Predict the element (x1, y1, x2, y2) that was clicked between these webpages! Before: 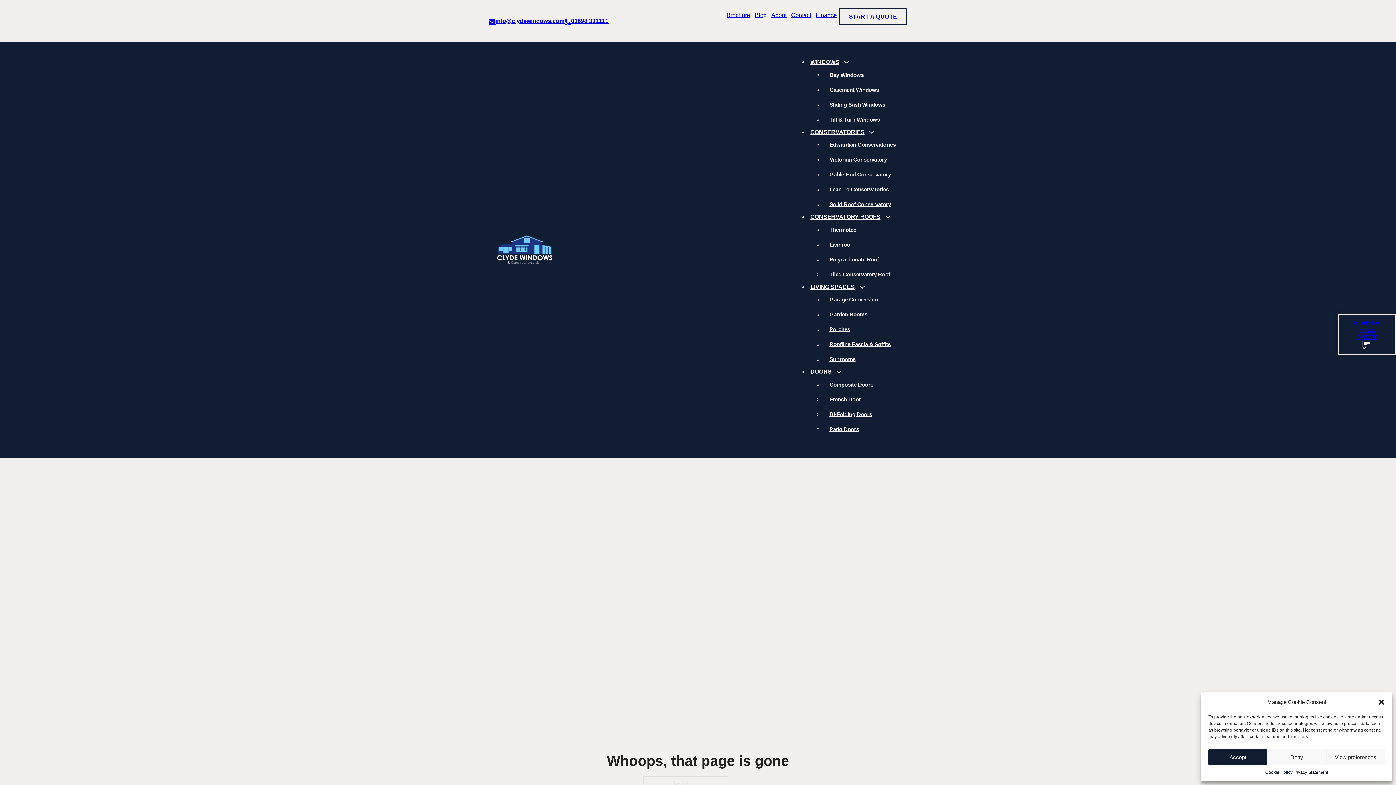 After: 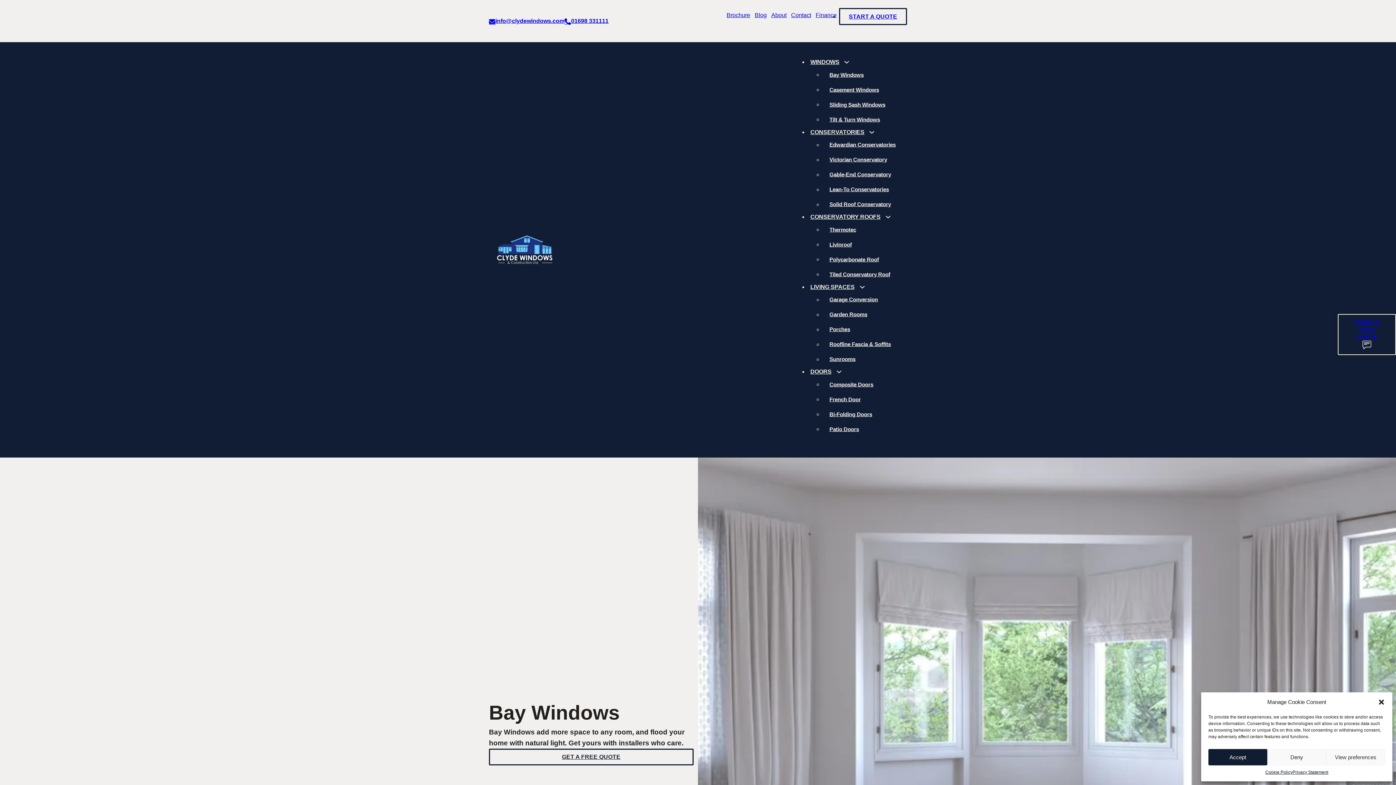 Action: label: Bay Windows bbox: (827, 69, 866, 80)